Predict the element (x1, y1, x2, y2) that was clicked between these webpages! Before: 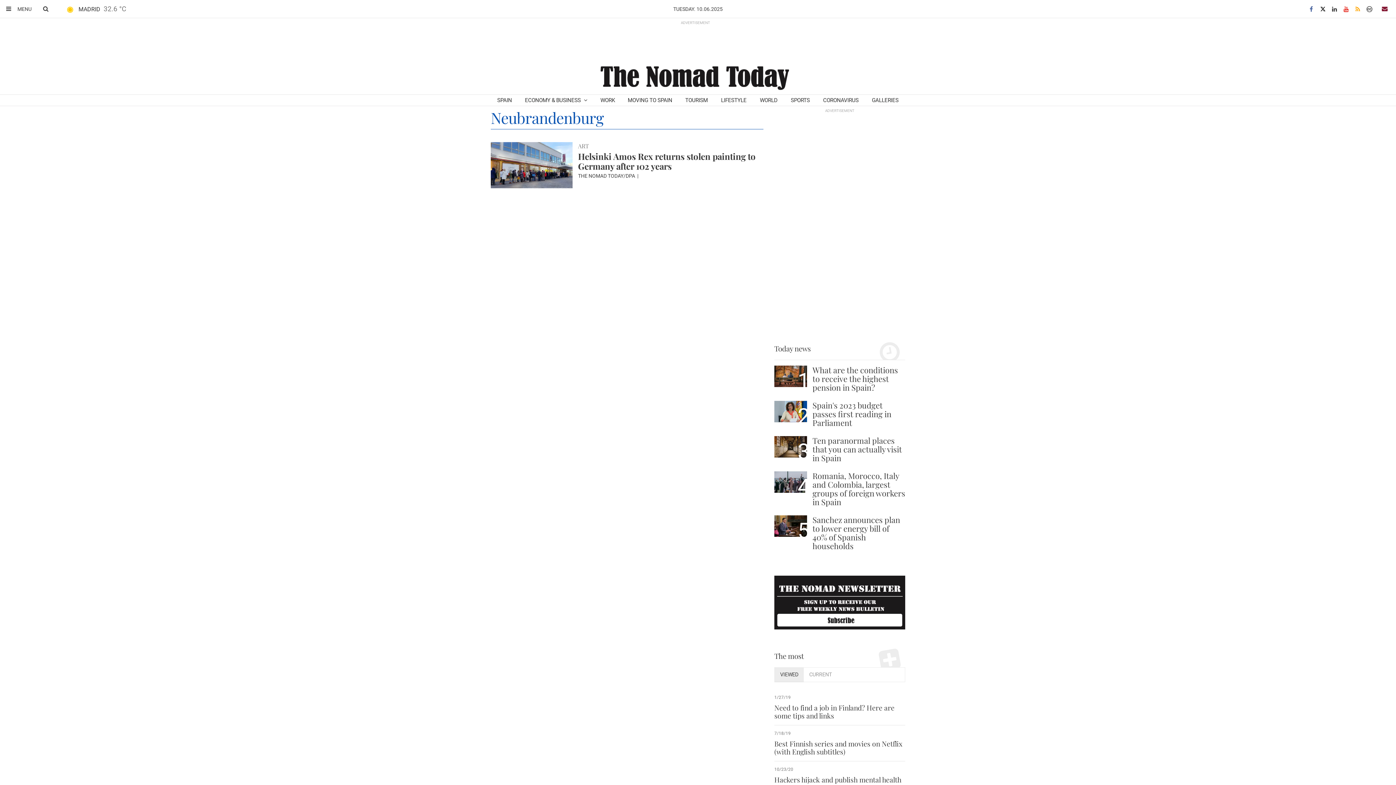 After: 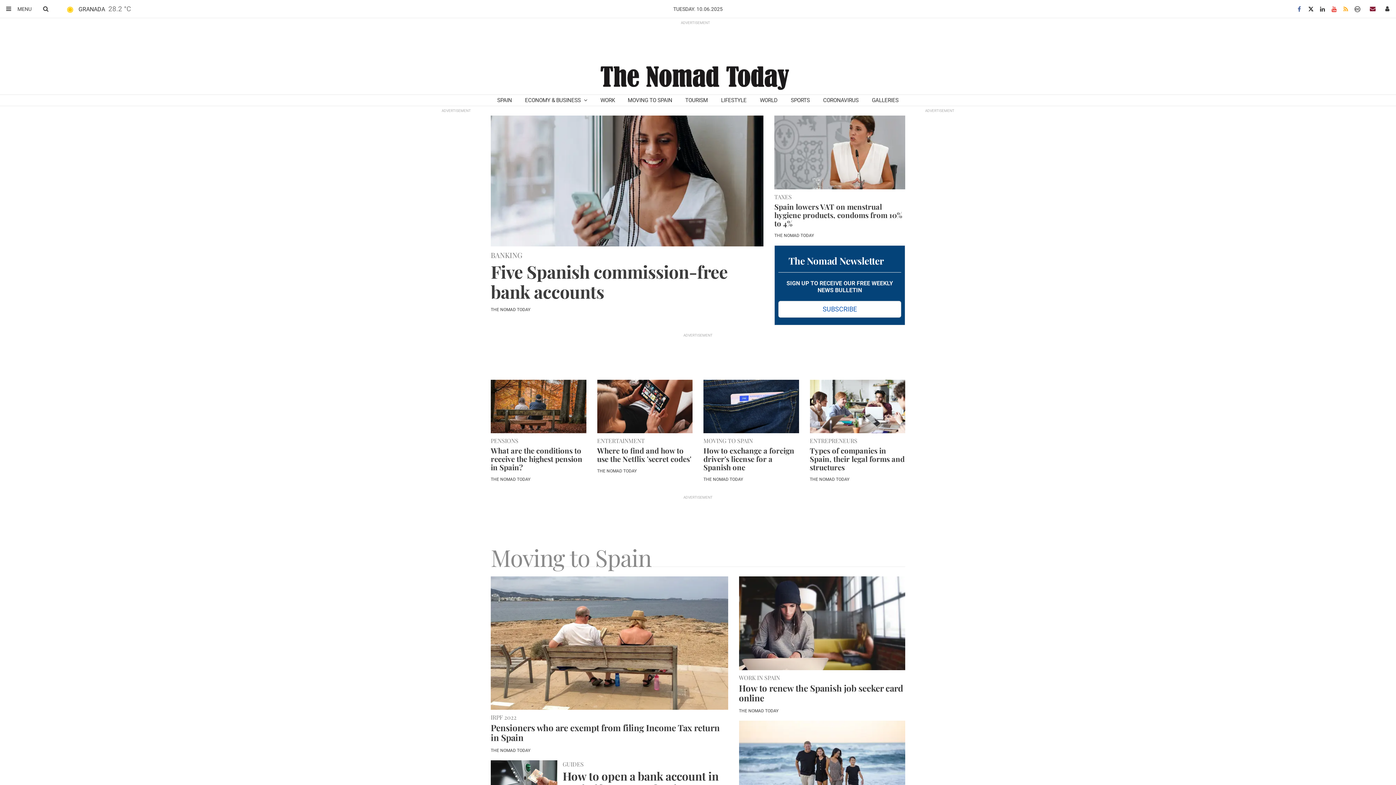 Action: bbox: (598, 61, 790, 90)